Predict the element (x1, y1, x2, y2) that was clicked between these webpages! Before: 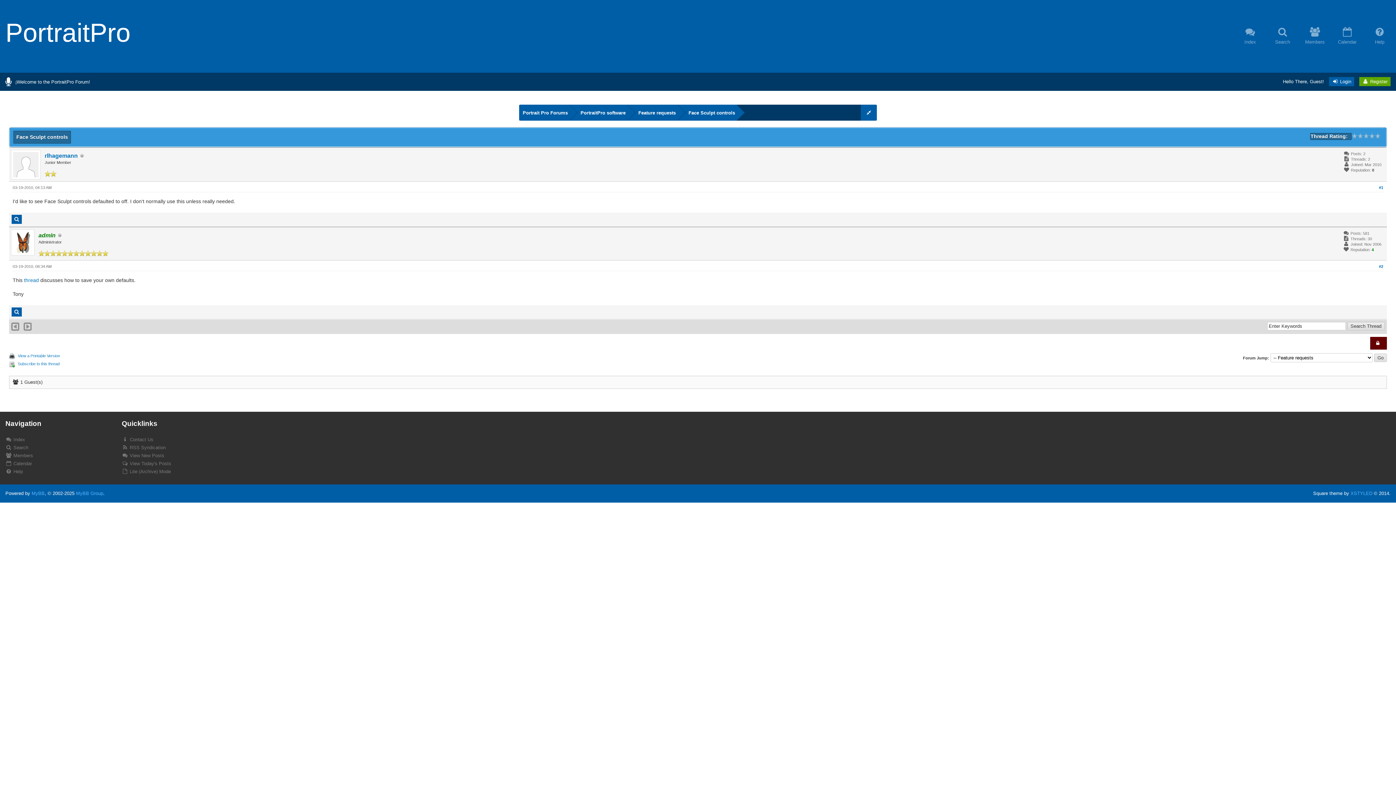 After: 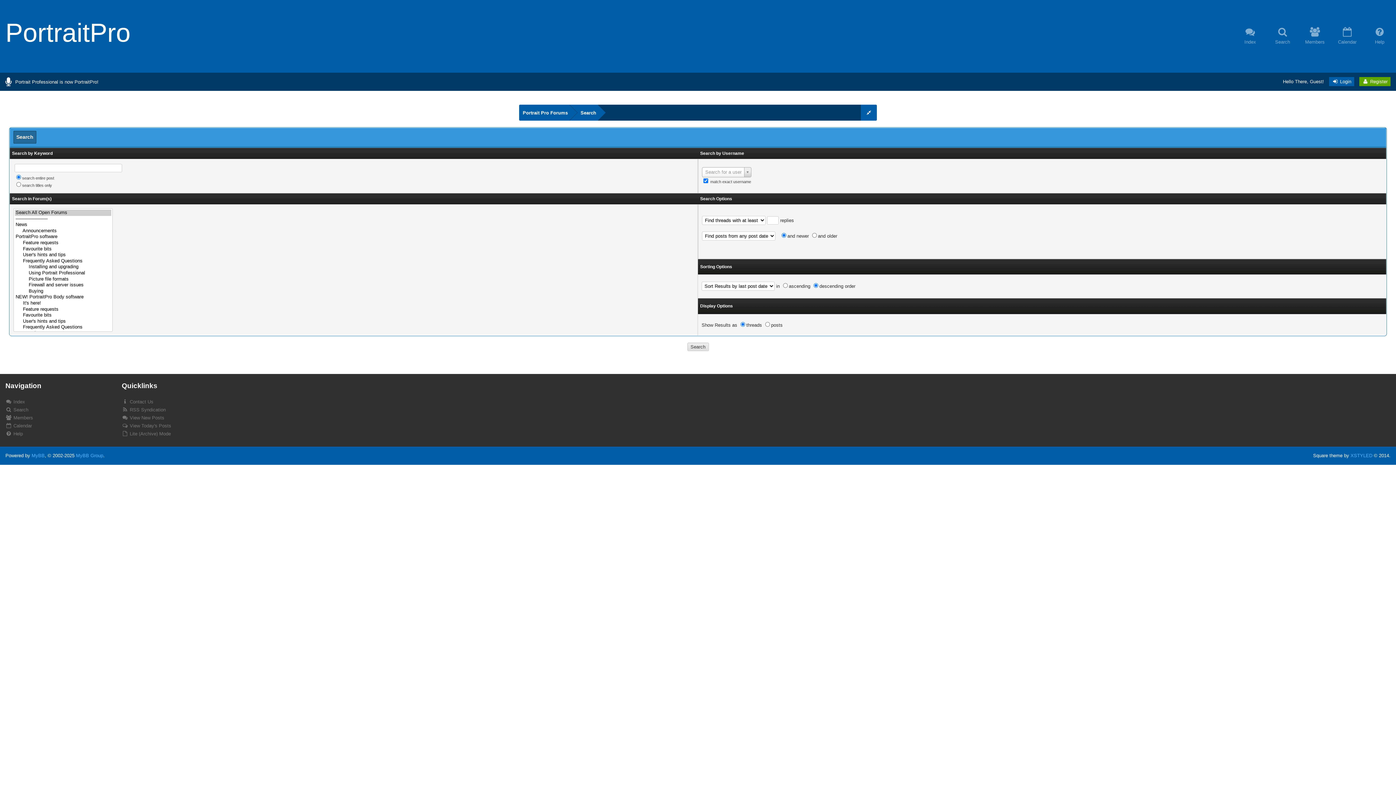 Action: bbox: (5, 445, 28, 450) label:  Search